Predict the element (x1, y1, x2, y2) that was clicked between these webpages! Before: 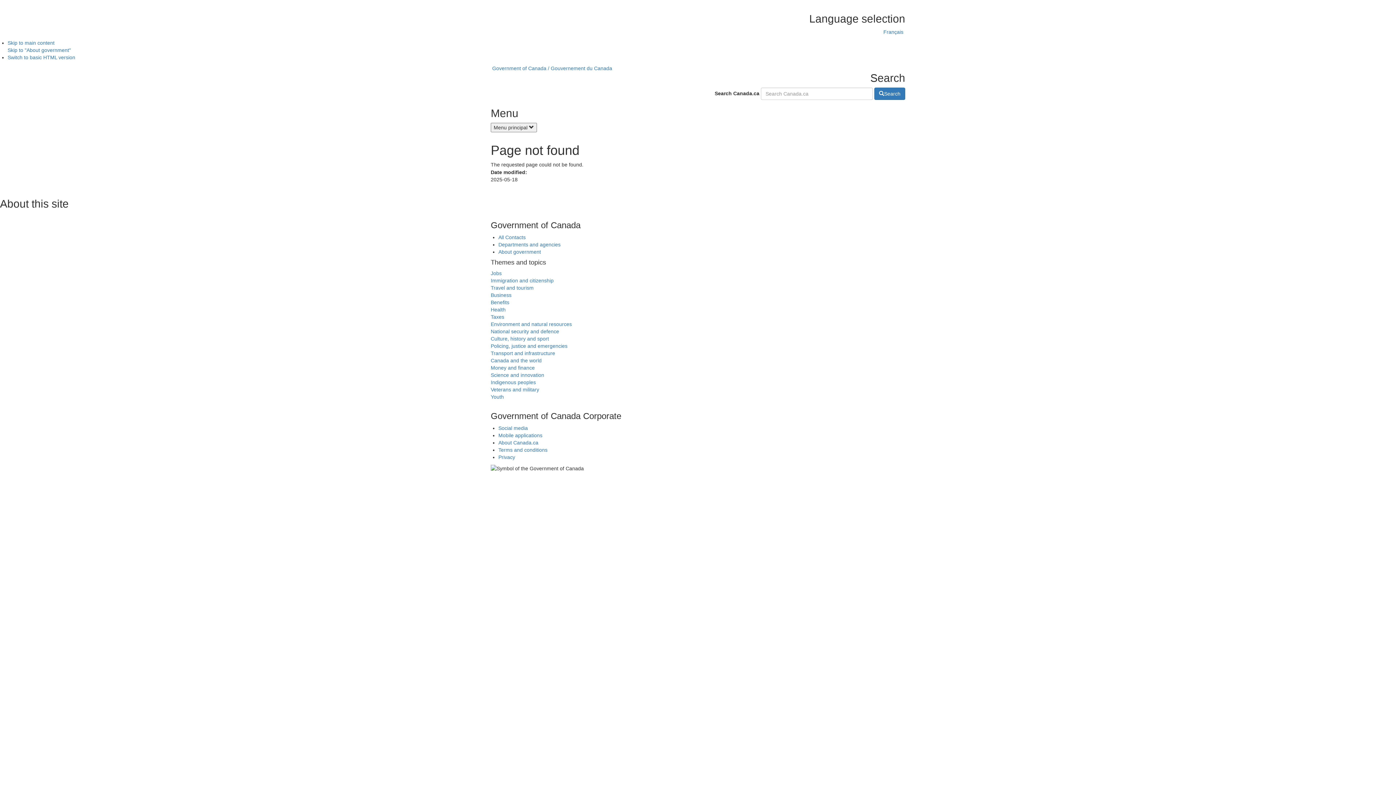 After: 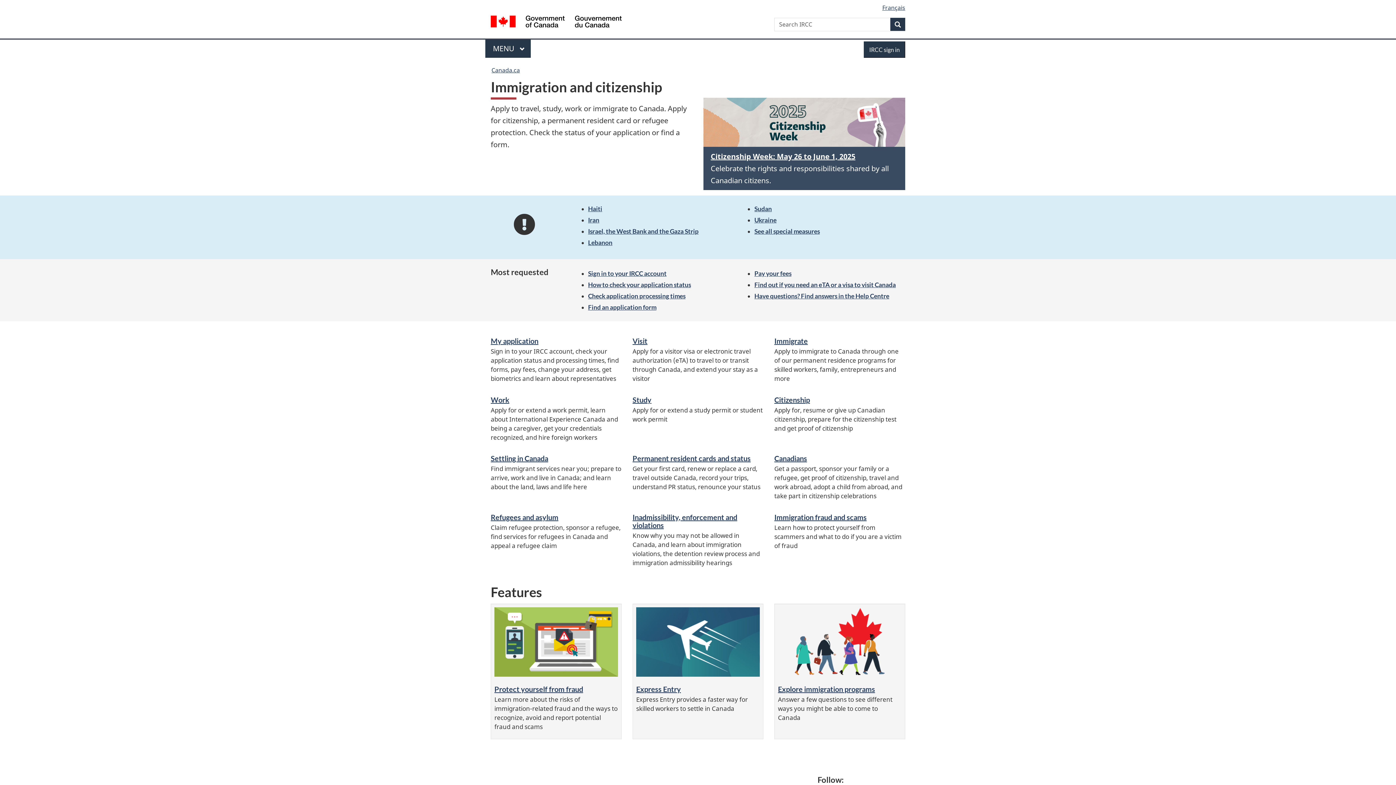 Action: bbox: (490, 277, 553, 283) label: Immigration and citizenship